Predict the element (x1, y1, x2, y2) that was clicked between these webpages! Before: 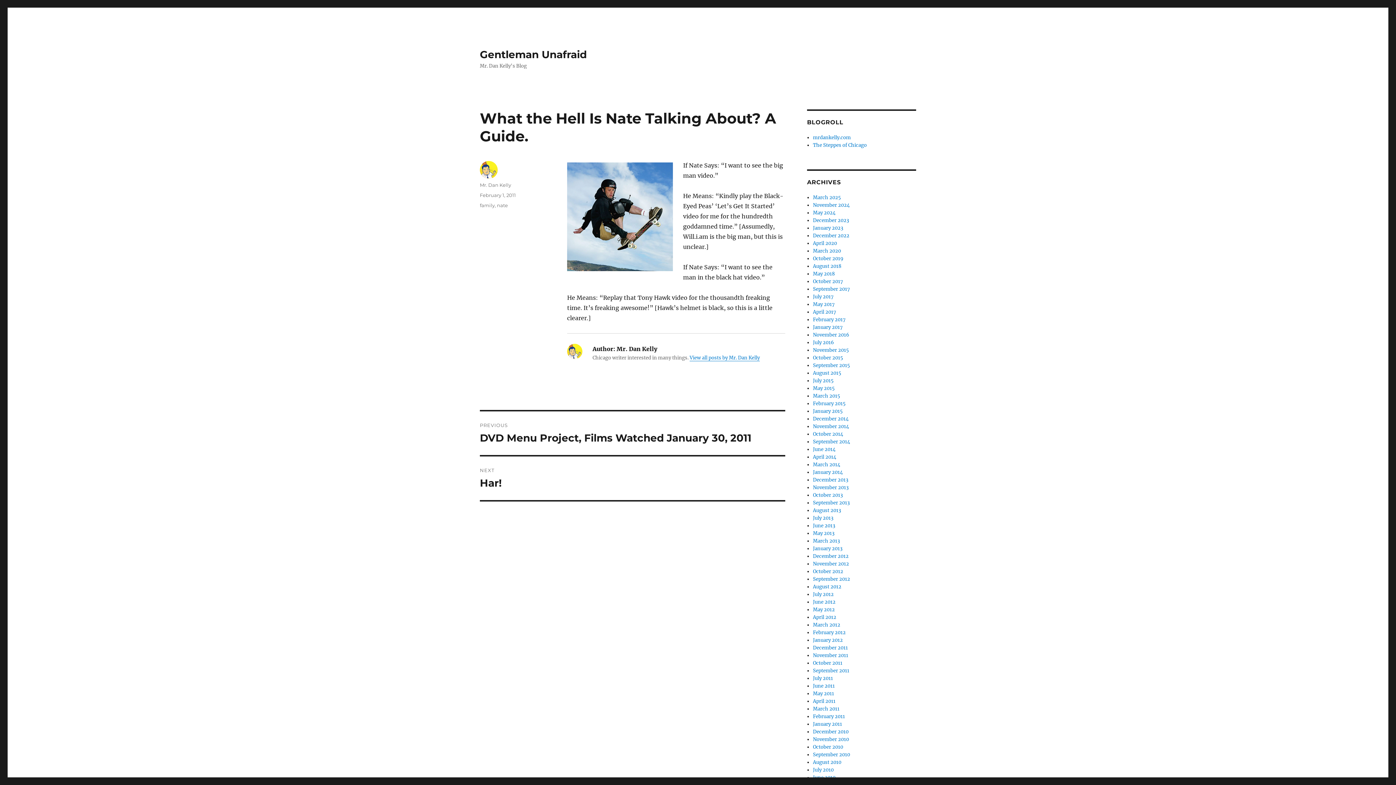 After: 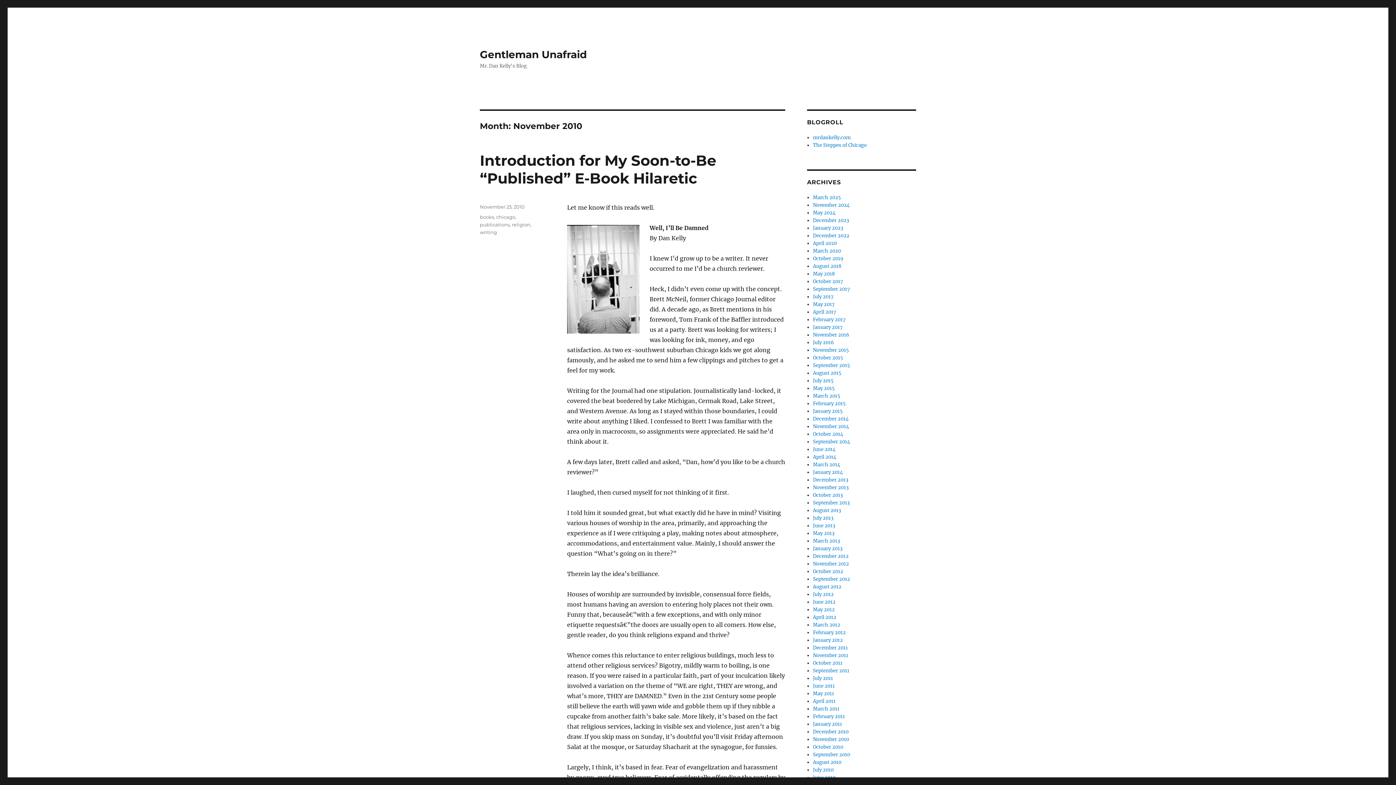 Action: label: November 2010 bbox: (813, 736, 849, 742)